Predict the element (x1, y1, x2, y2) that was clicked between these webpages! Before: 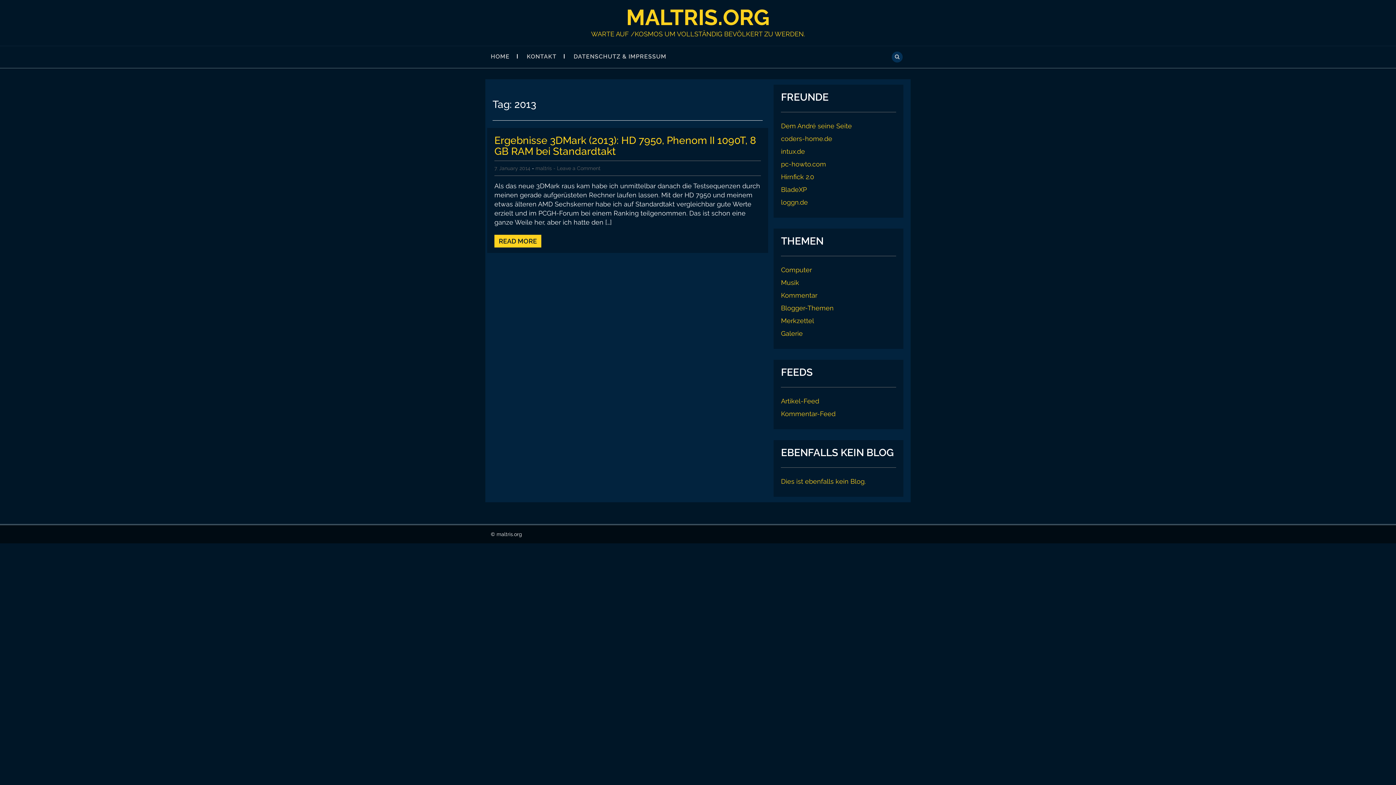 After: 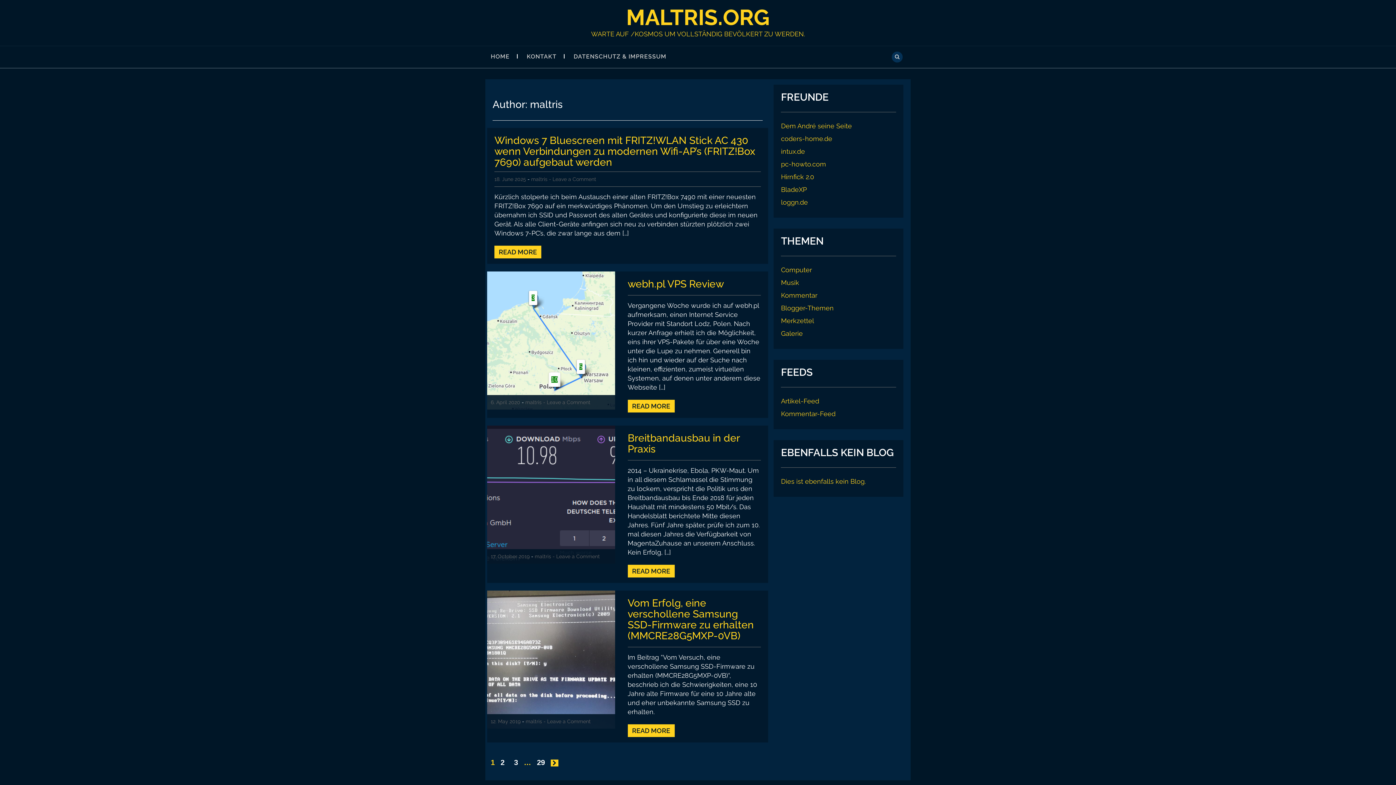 Action: bbox: (535, 165, 552, 171) label: maltris